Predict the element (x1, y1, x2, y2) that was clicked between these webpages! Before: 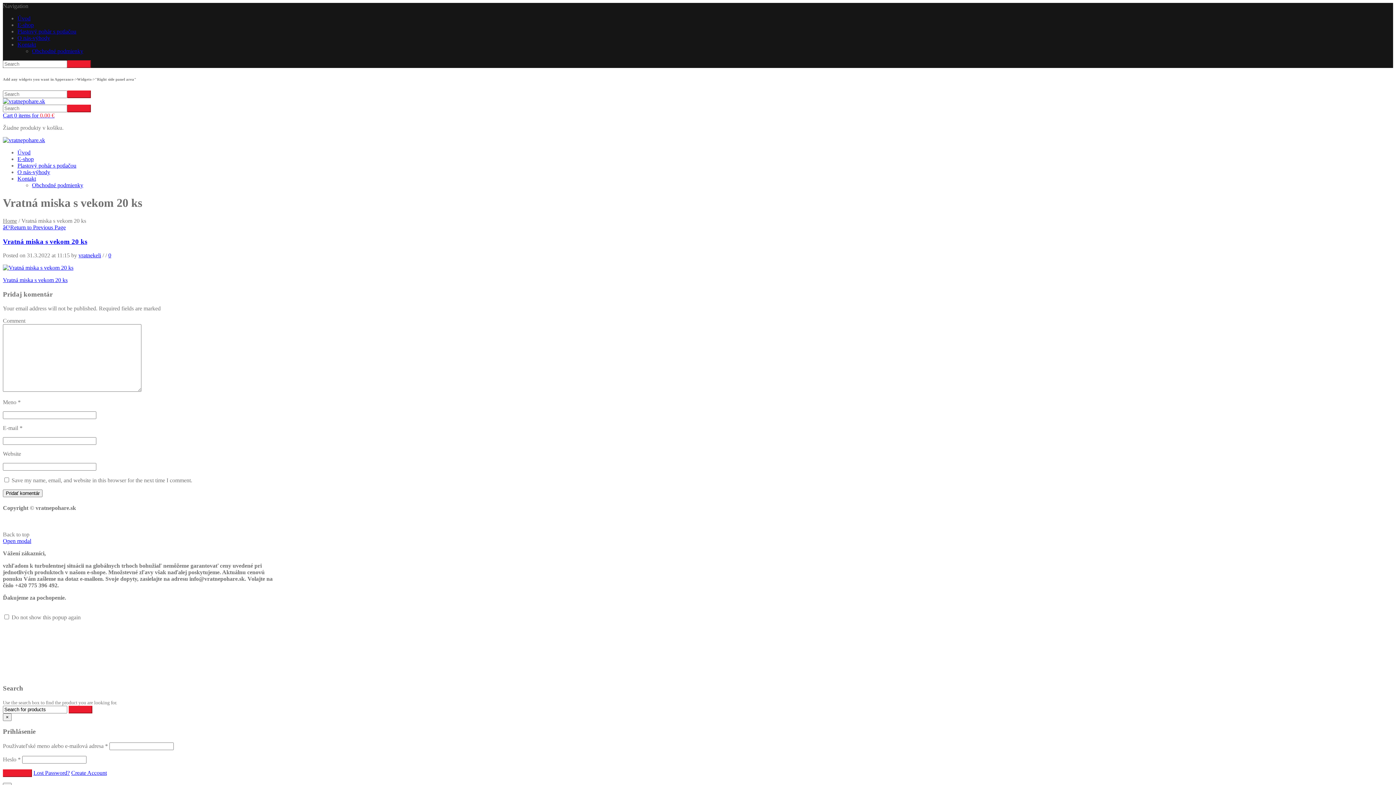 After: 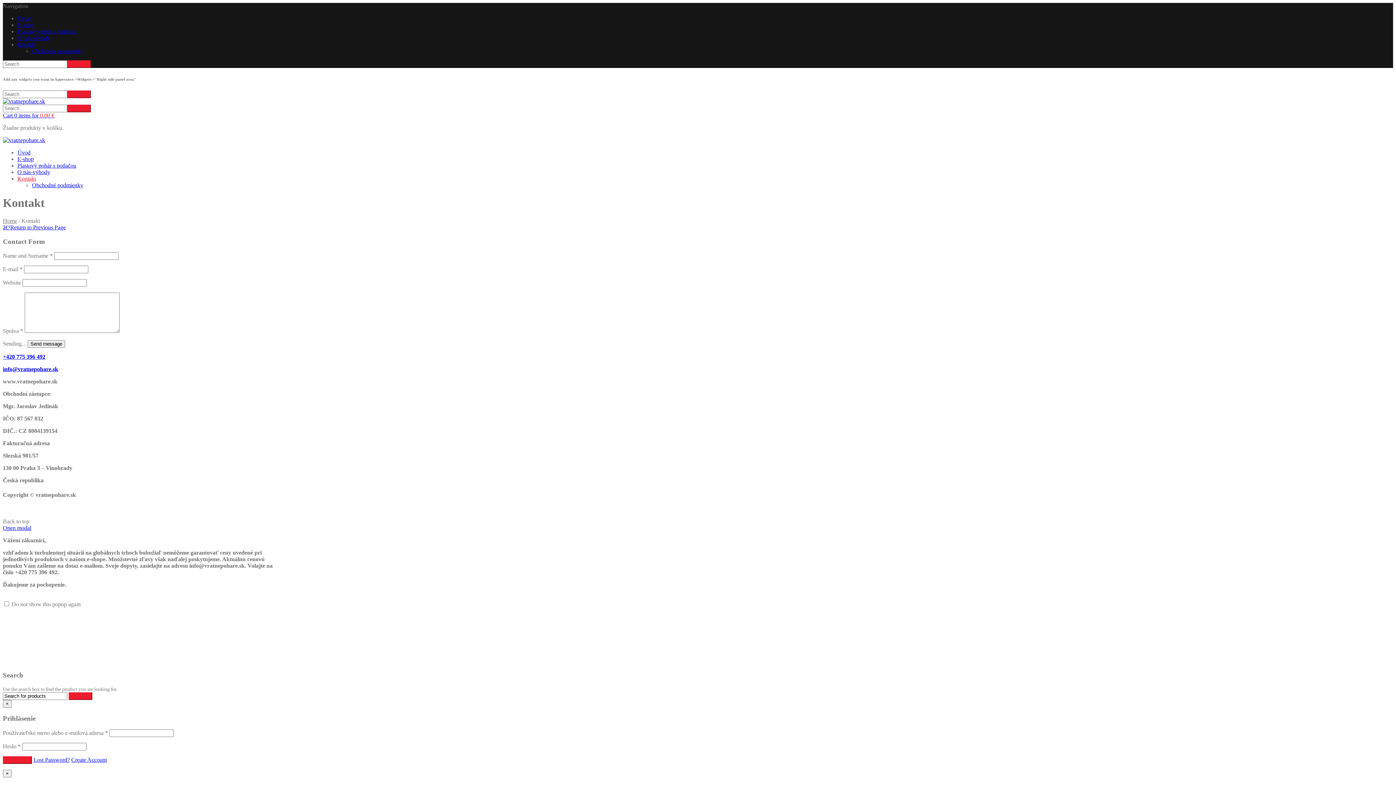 Action: bbox: (17, 175, 36, 181) label: Kontakt